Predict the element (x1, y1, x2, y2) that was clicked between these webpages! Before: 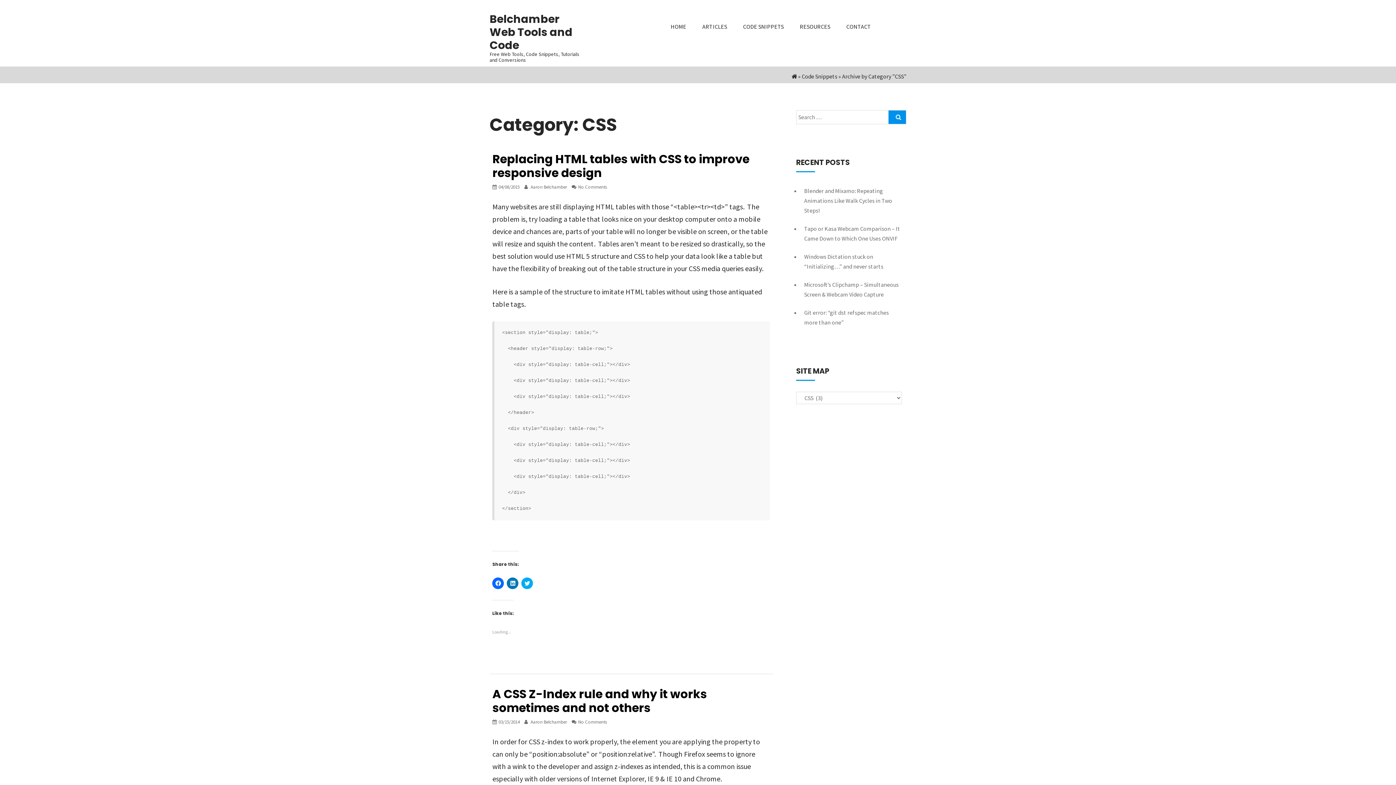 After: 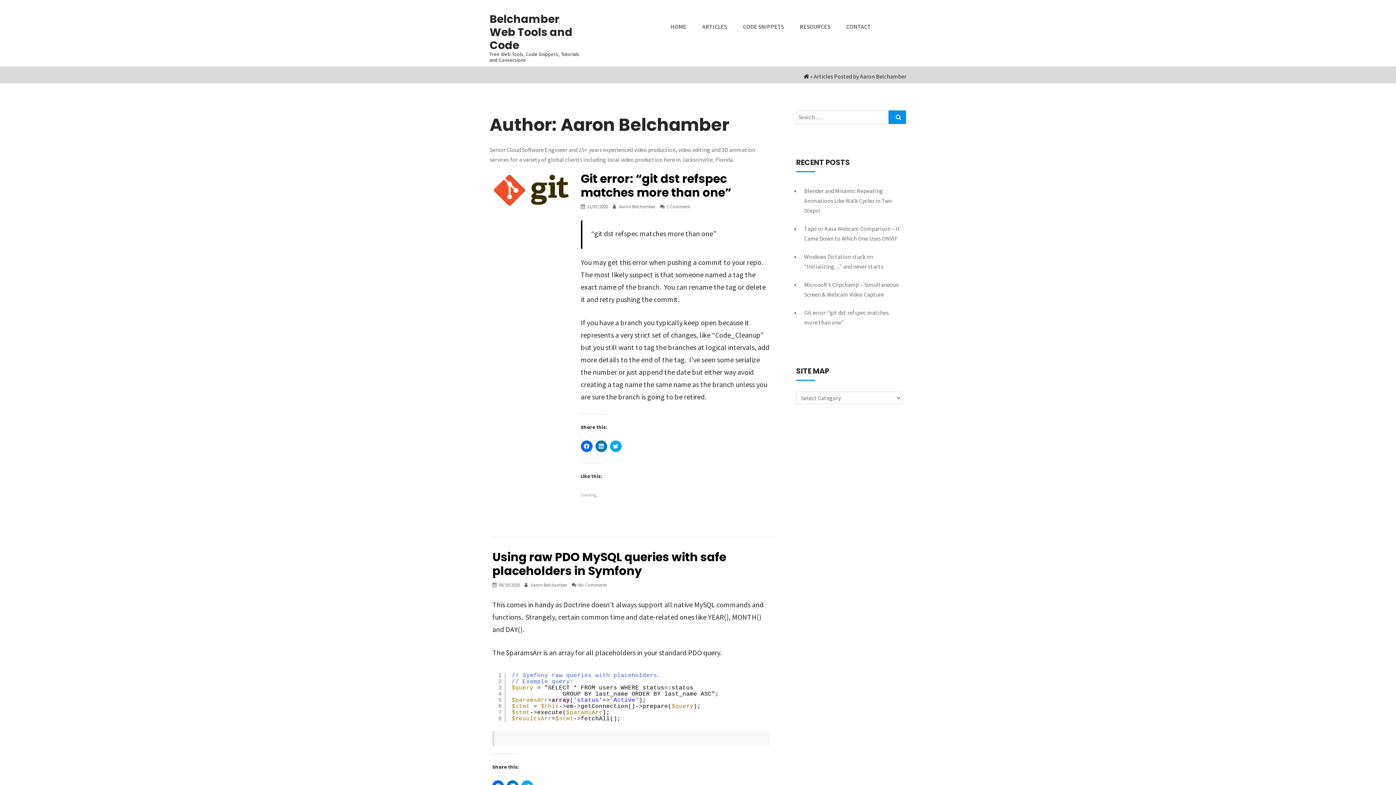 Action: label:  Aaron Belchamber bbox: (524, 184, 567, 190)